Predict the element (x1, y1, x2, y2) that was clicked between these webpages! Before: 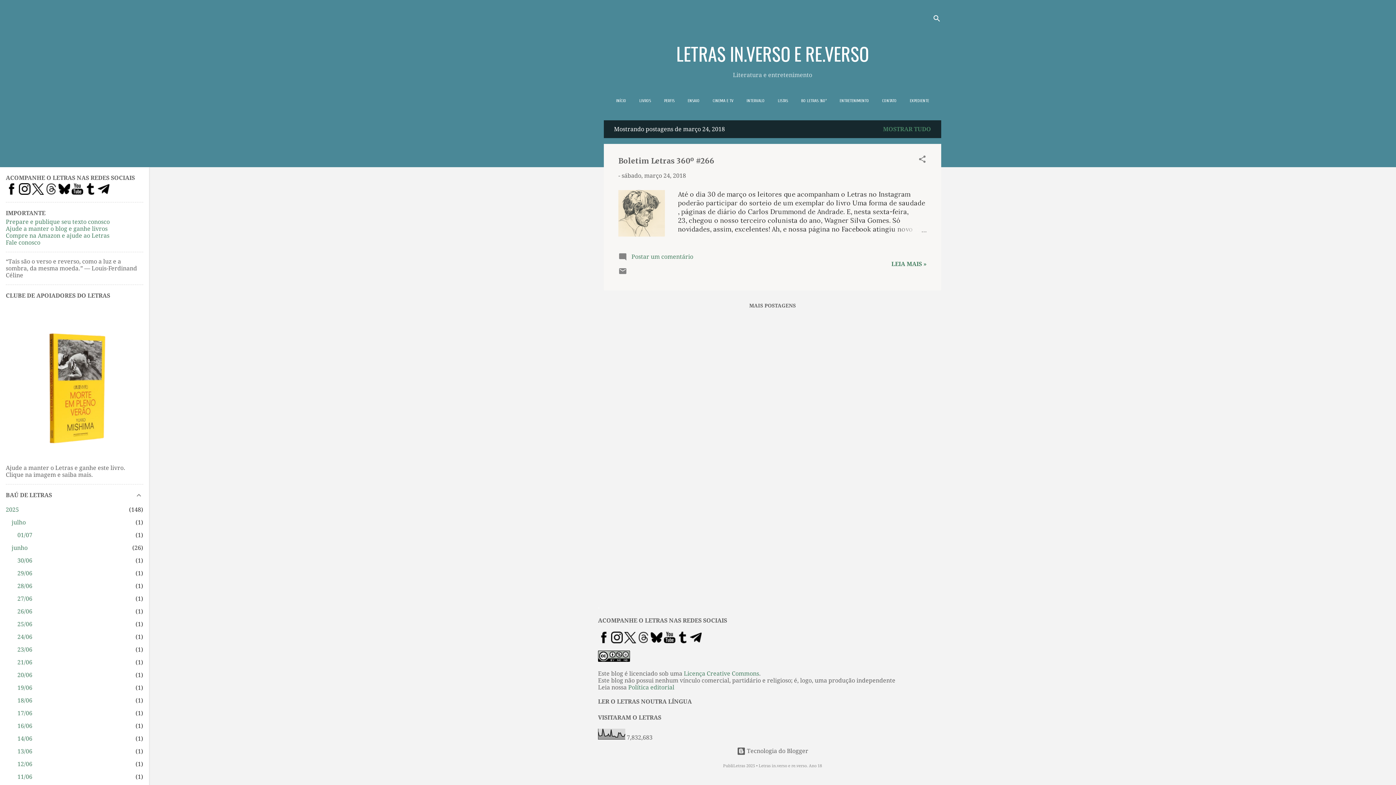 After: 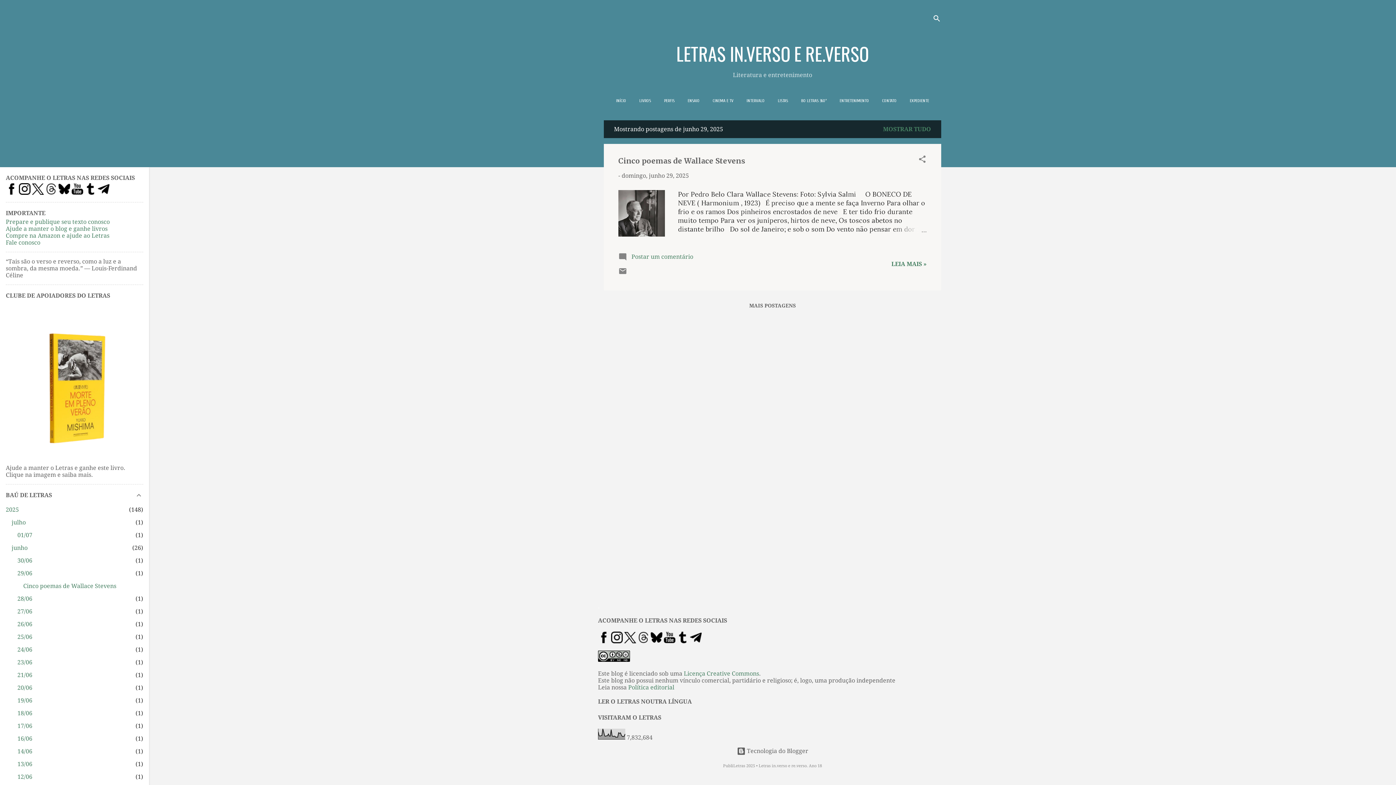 Action: label: 29/06
1 bbox: (17, 570, 32, 577)